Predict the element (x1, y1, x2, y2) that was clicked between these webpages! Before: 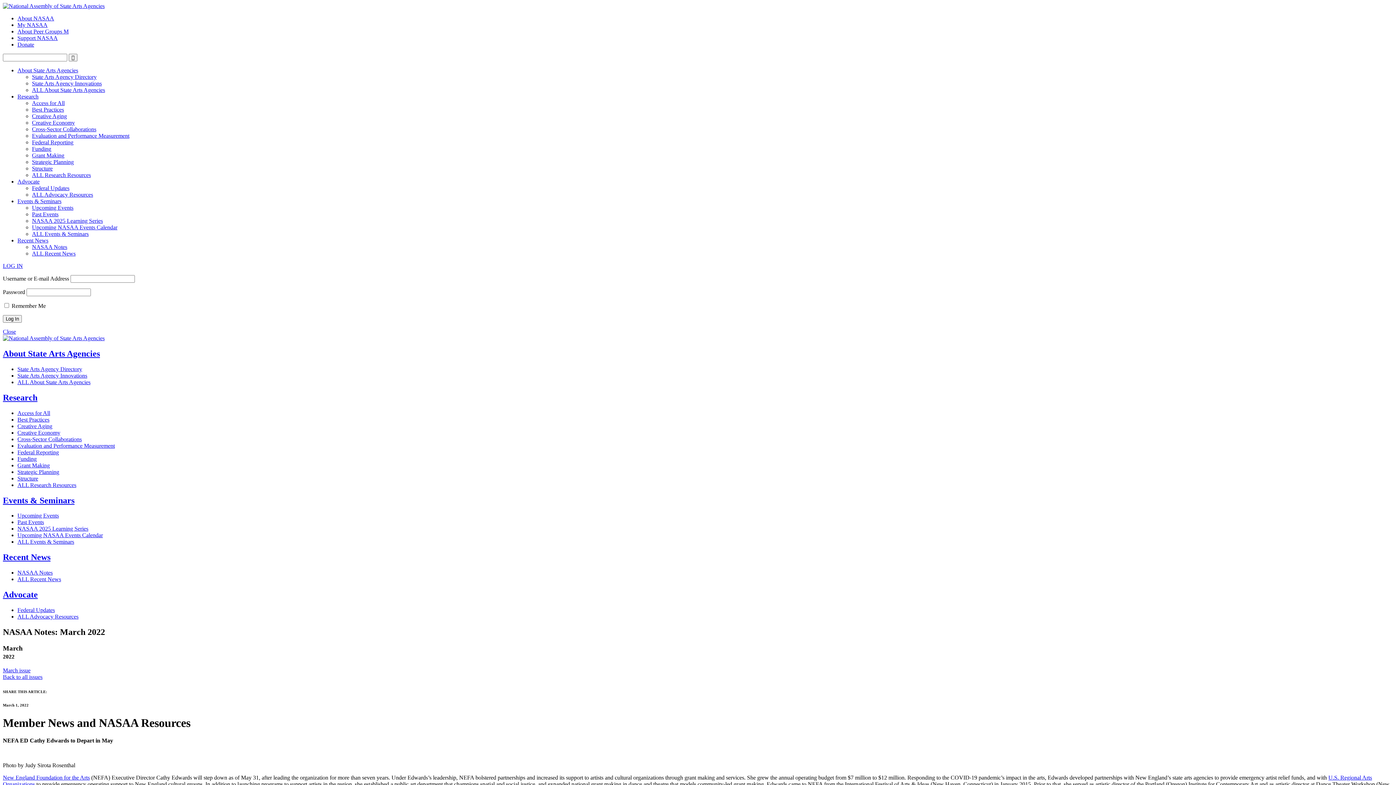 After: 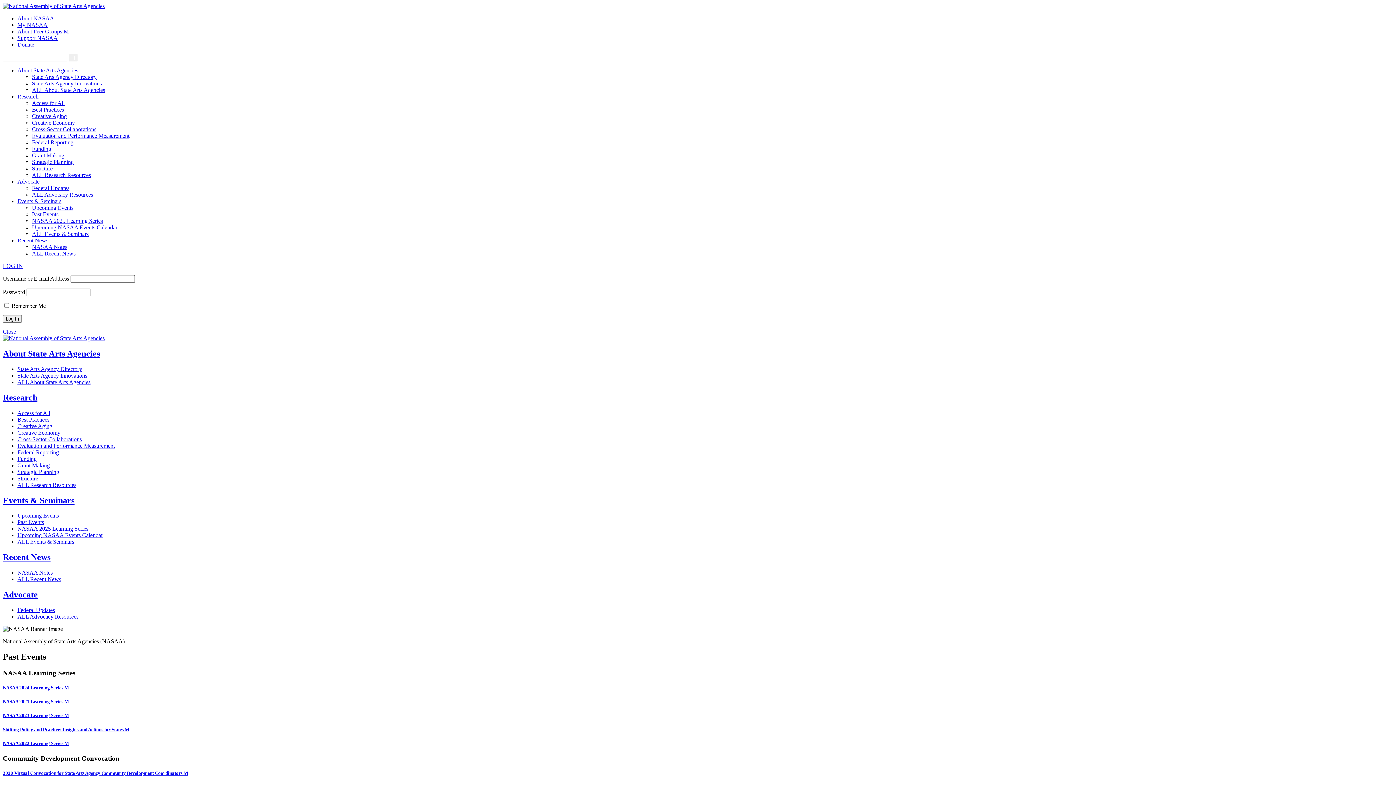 Action: bbox: (17, 519, 44, 525) label: Past Events